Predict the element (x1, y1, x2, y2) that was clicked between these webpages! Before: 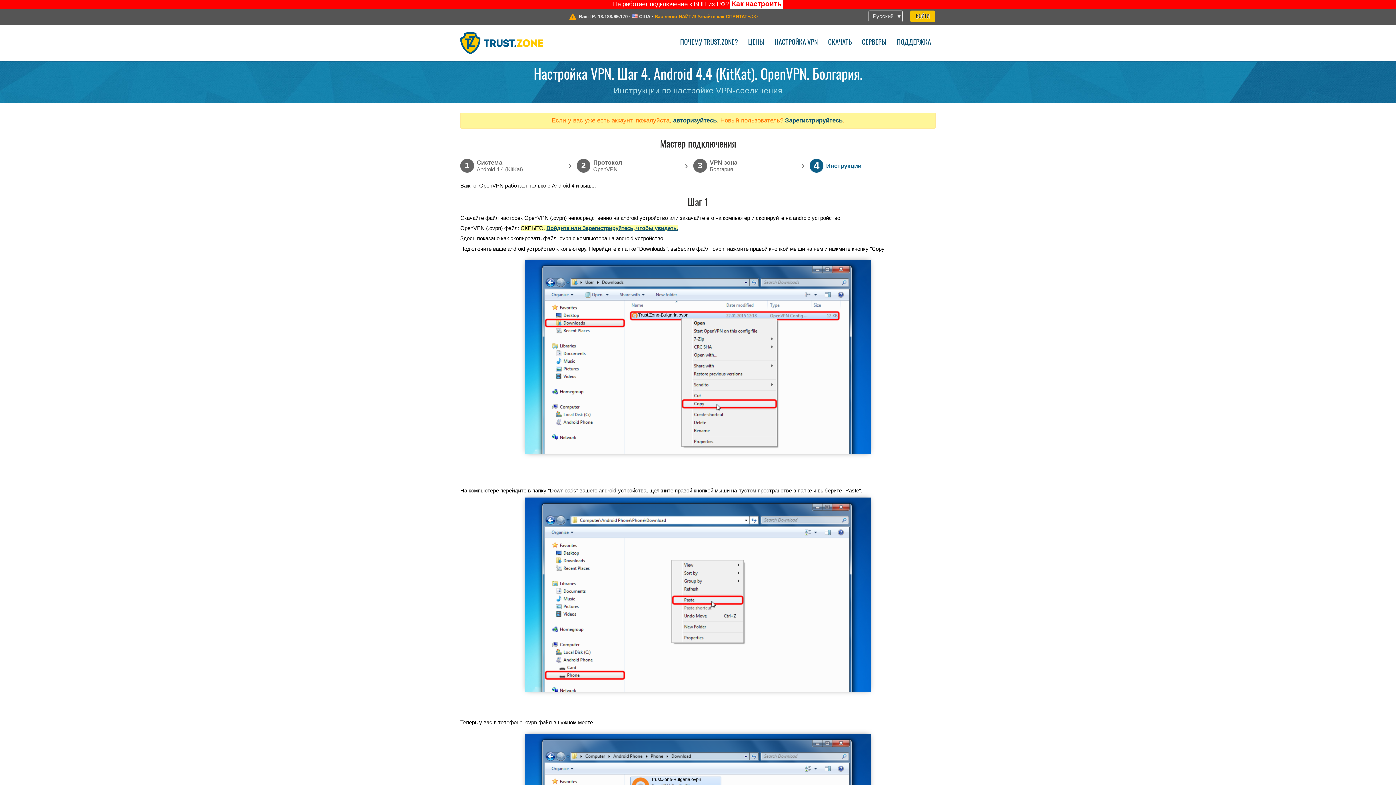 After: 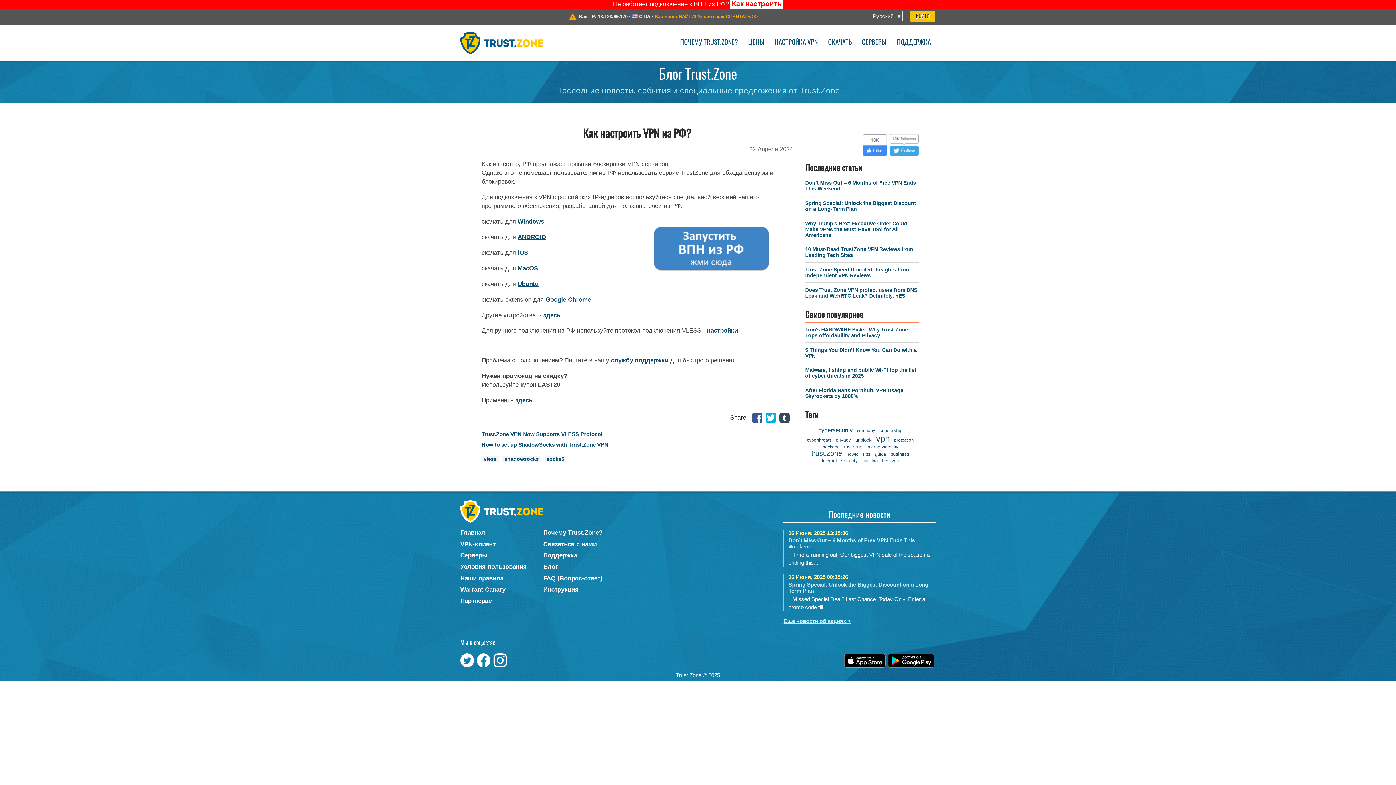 Action: bbox: (730, 0, 783, 9) label: Как настроить